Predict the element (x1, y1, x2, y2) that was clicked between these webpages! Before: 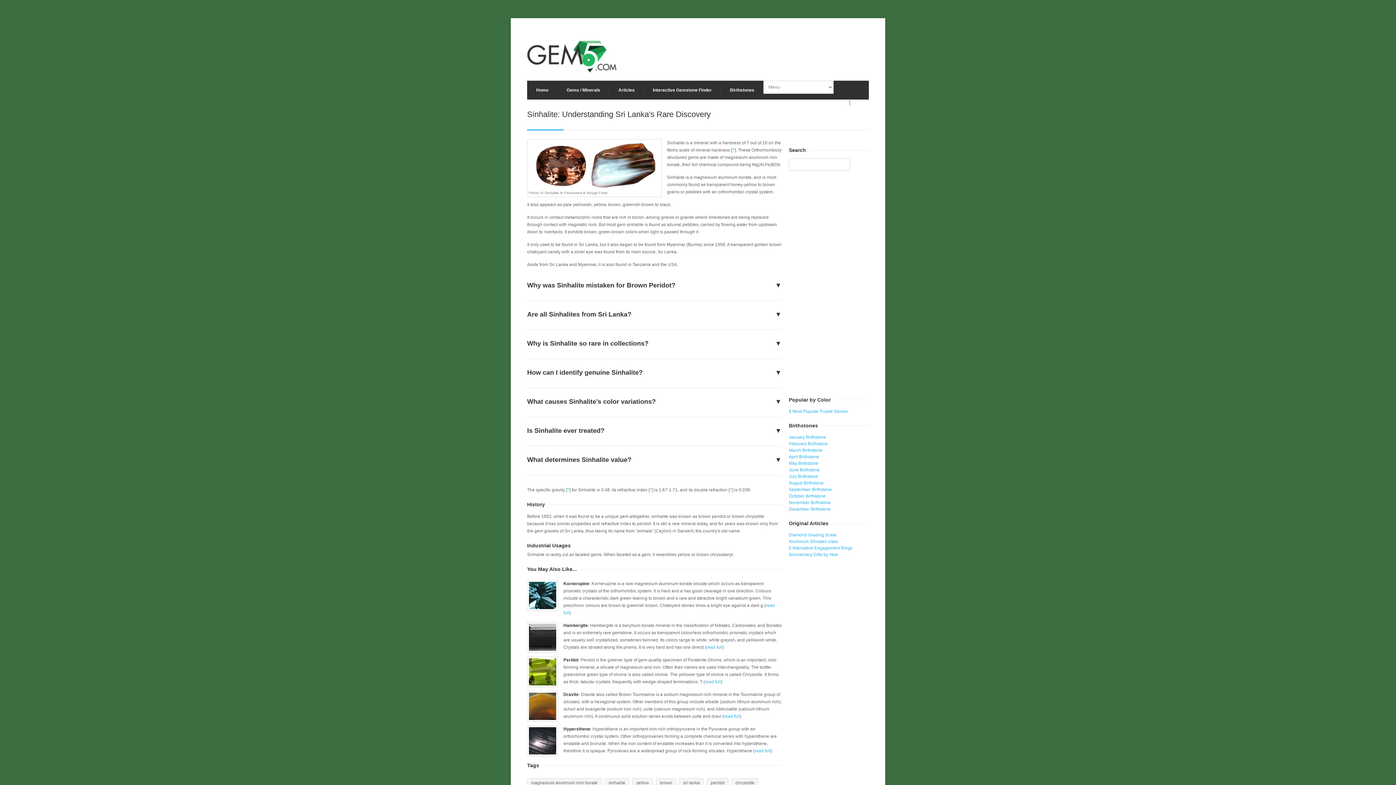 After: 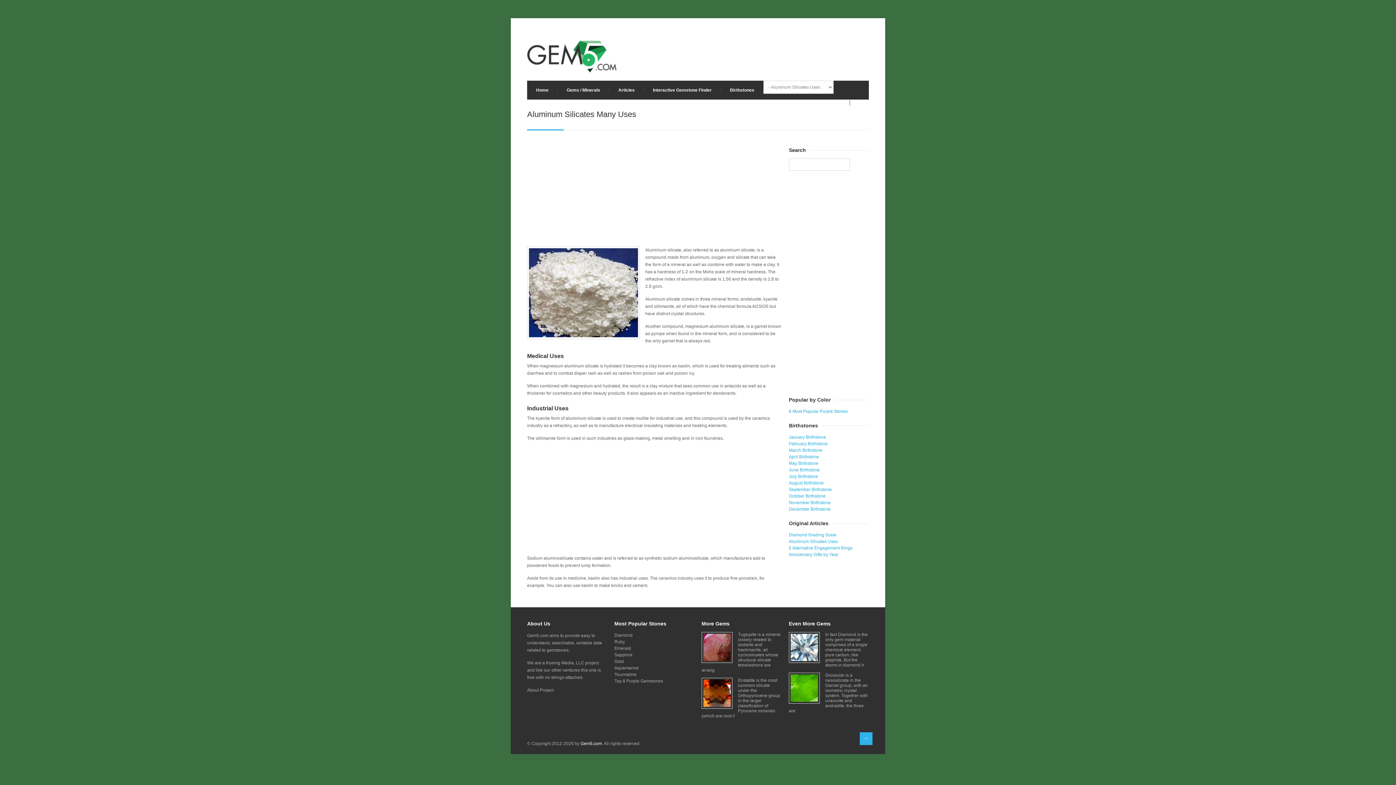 Action: bbox: (789, 539, 838, 544) label: Aluminum Silicates Uses